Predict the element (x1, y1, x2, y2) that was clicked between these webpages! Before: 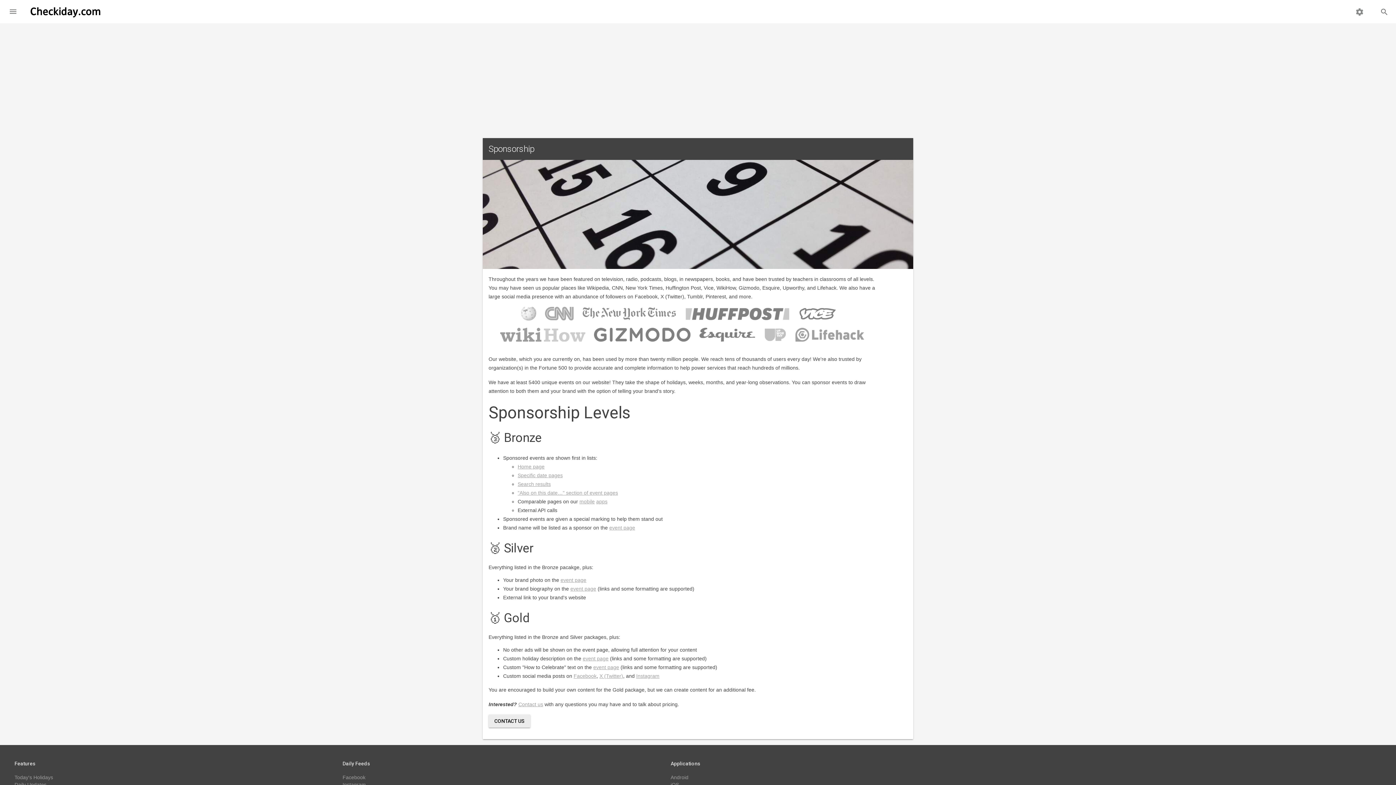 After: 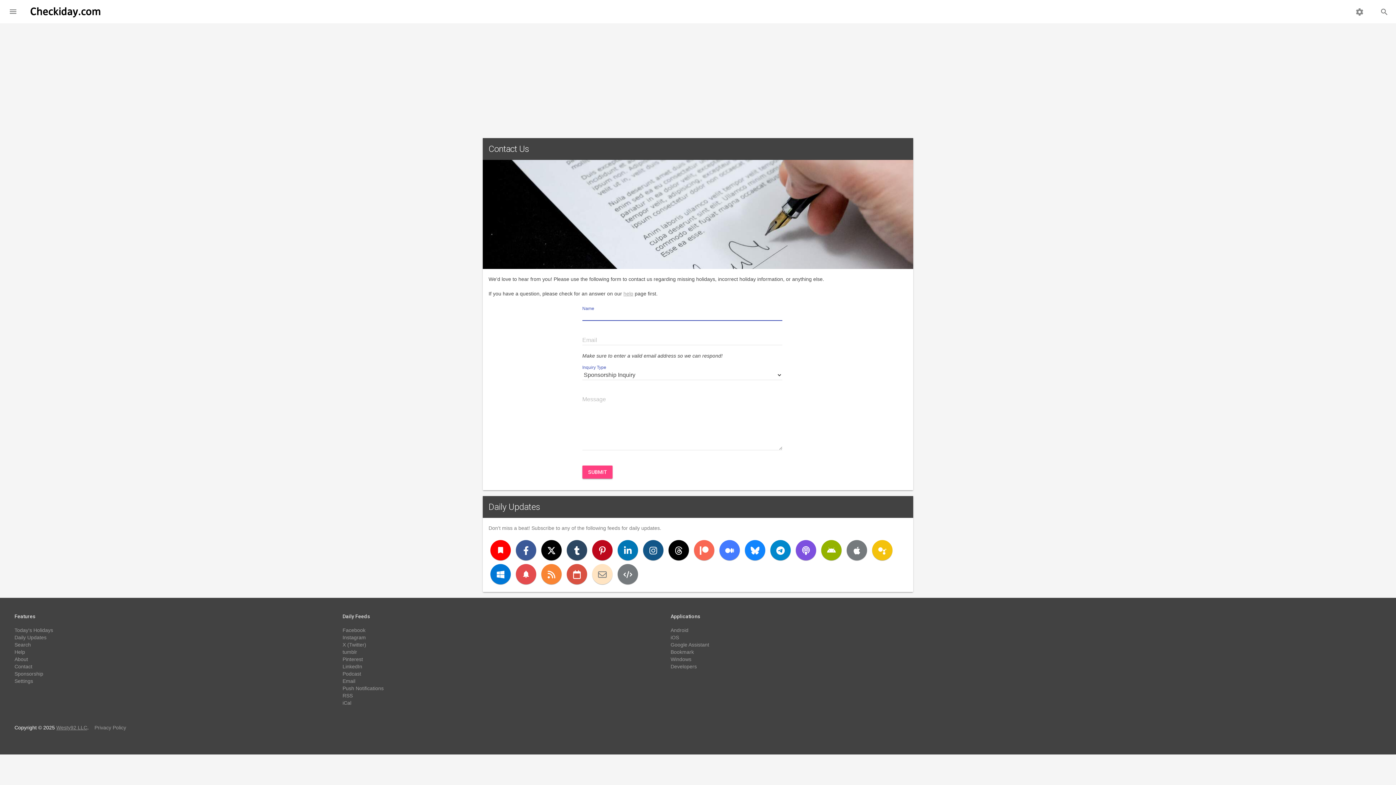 Action: bbox: (518, 701, 543, 707) label: Contact us